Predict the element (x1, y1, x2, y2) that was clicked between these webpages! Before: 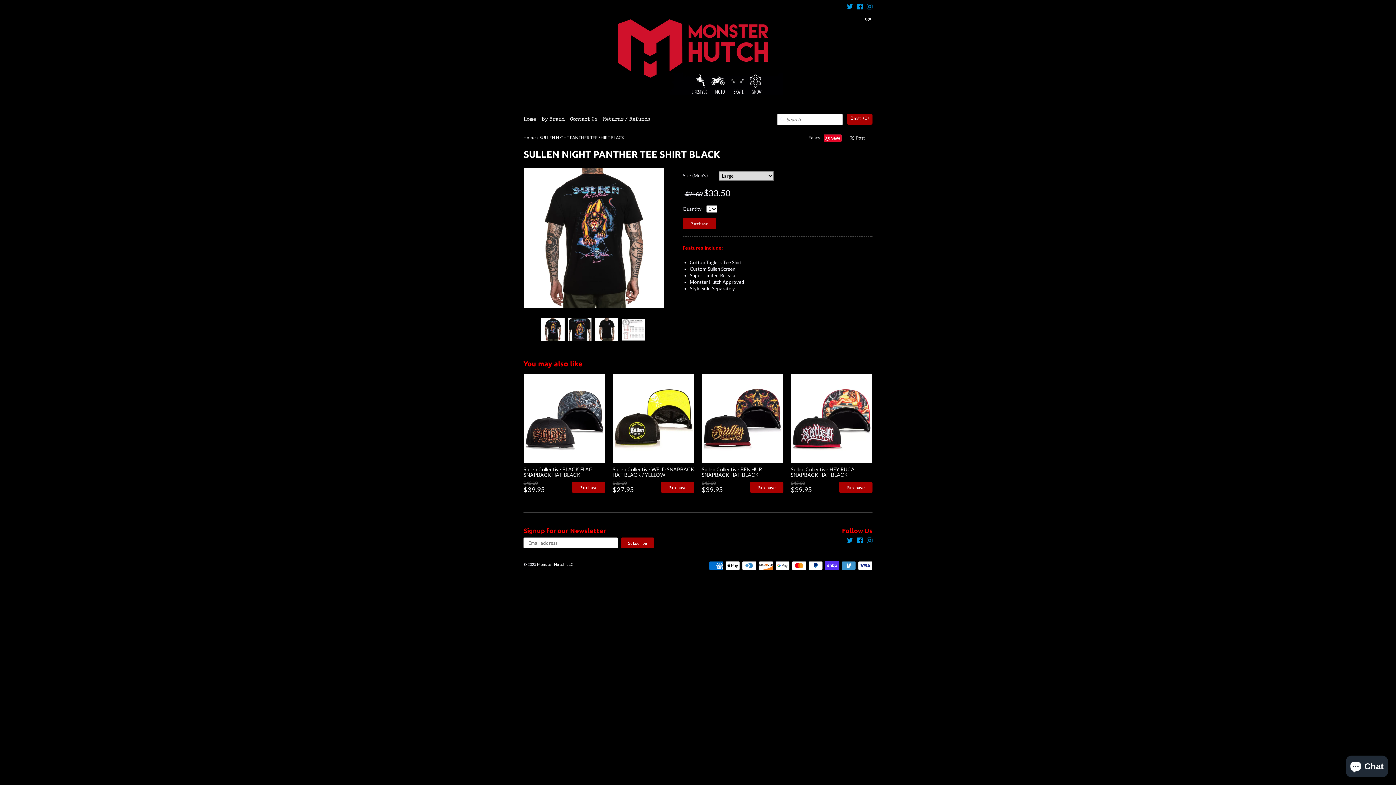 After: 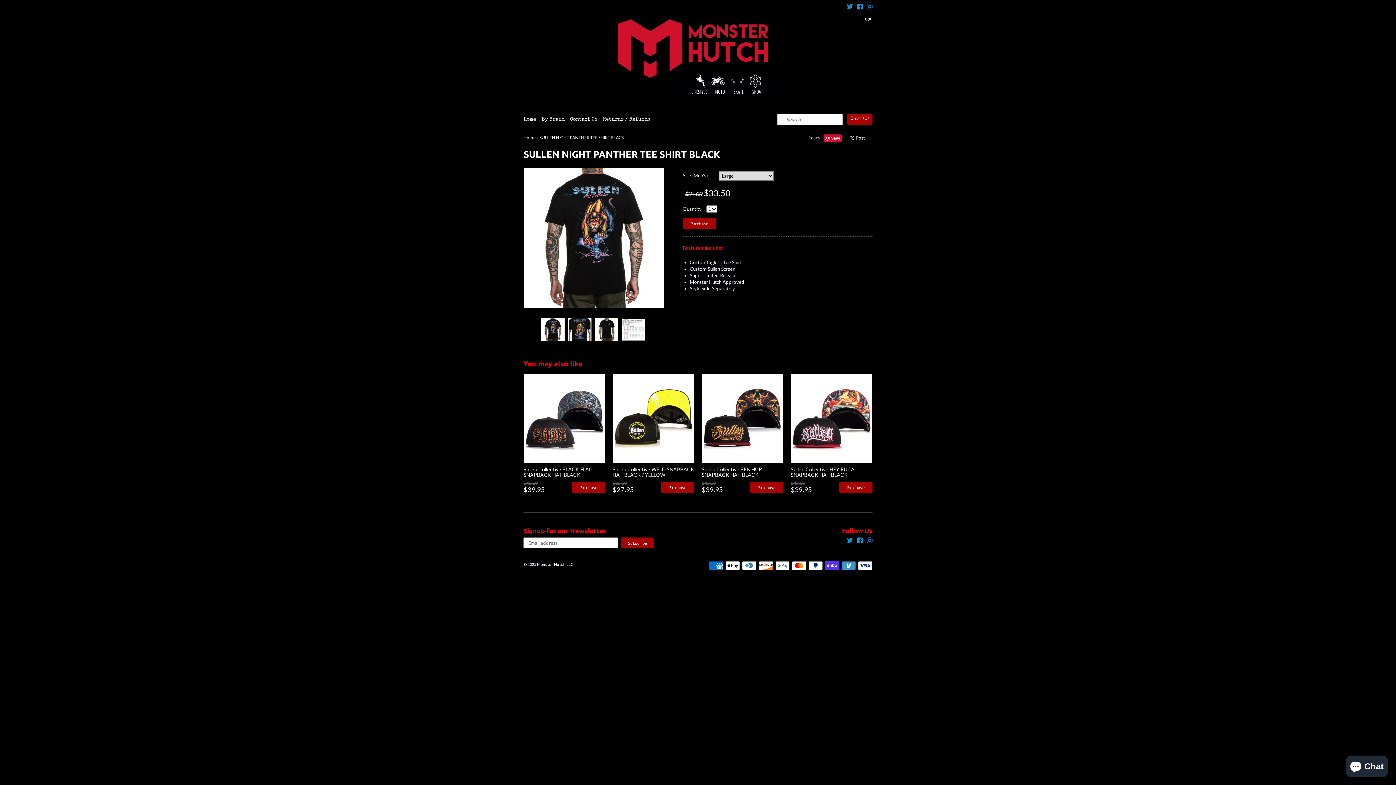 Action: bbox: (847, 3, 853, 11)